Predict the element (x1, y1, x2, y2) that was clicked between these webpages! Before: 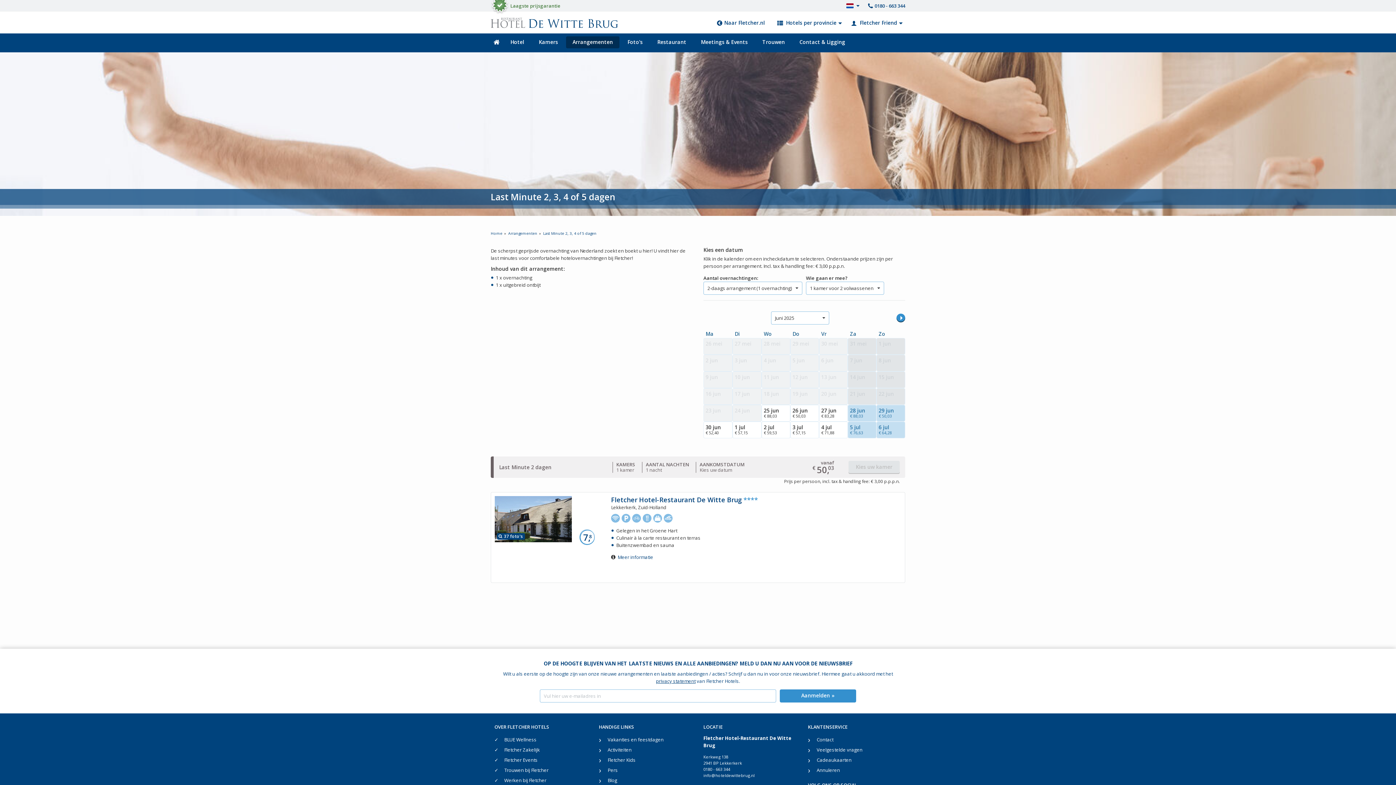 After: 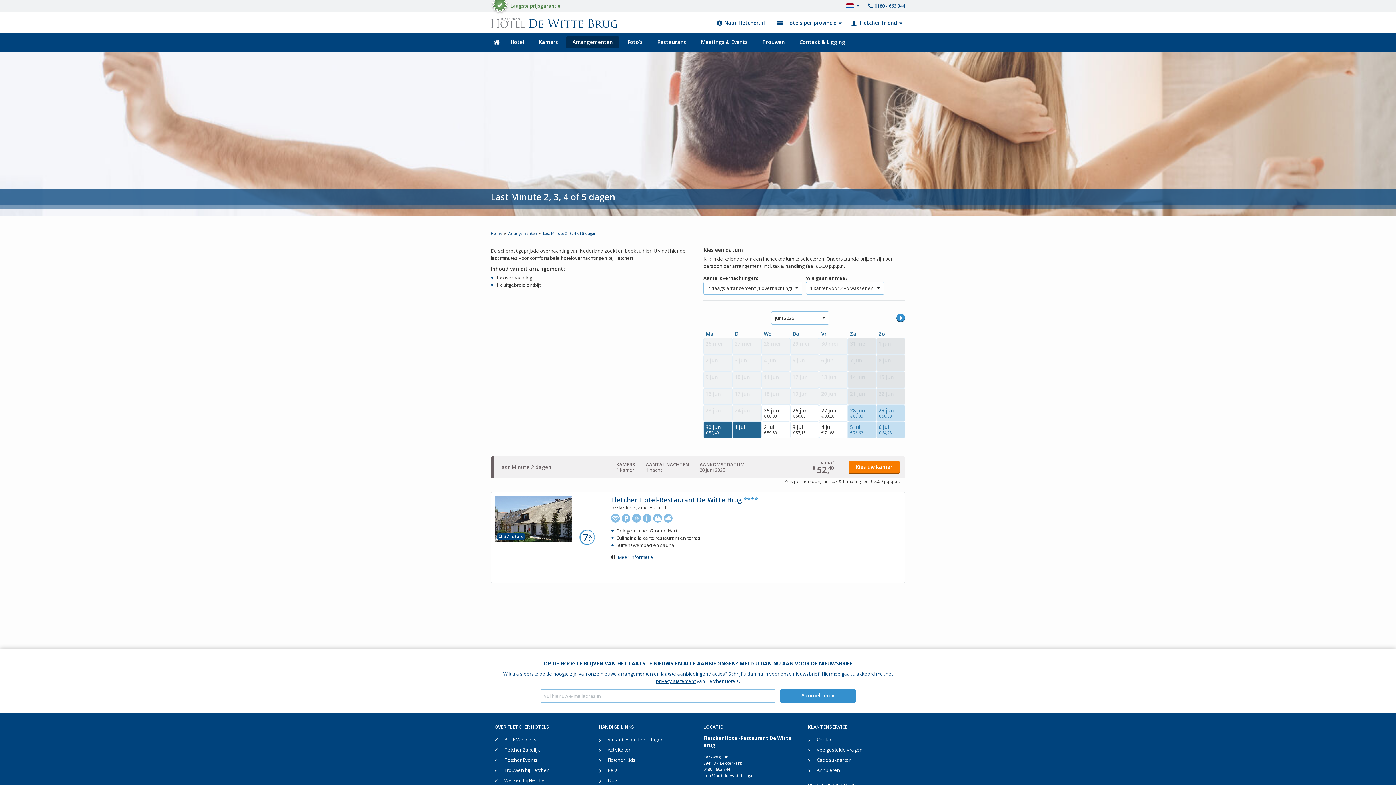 Action: bbox: (703, 421, 732, 438) label: 30 jun
€ 52,40